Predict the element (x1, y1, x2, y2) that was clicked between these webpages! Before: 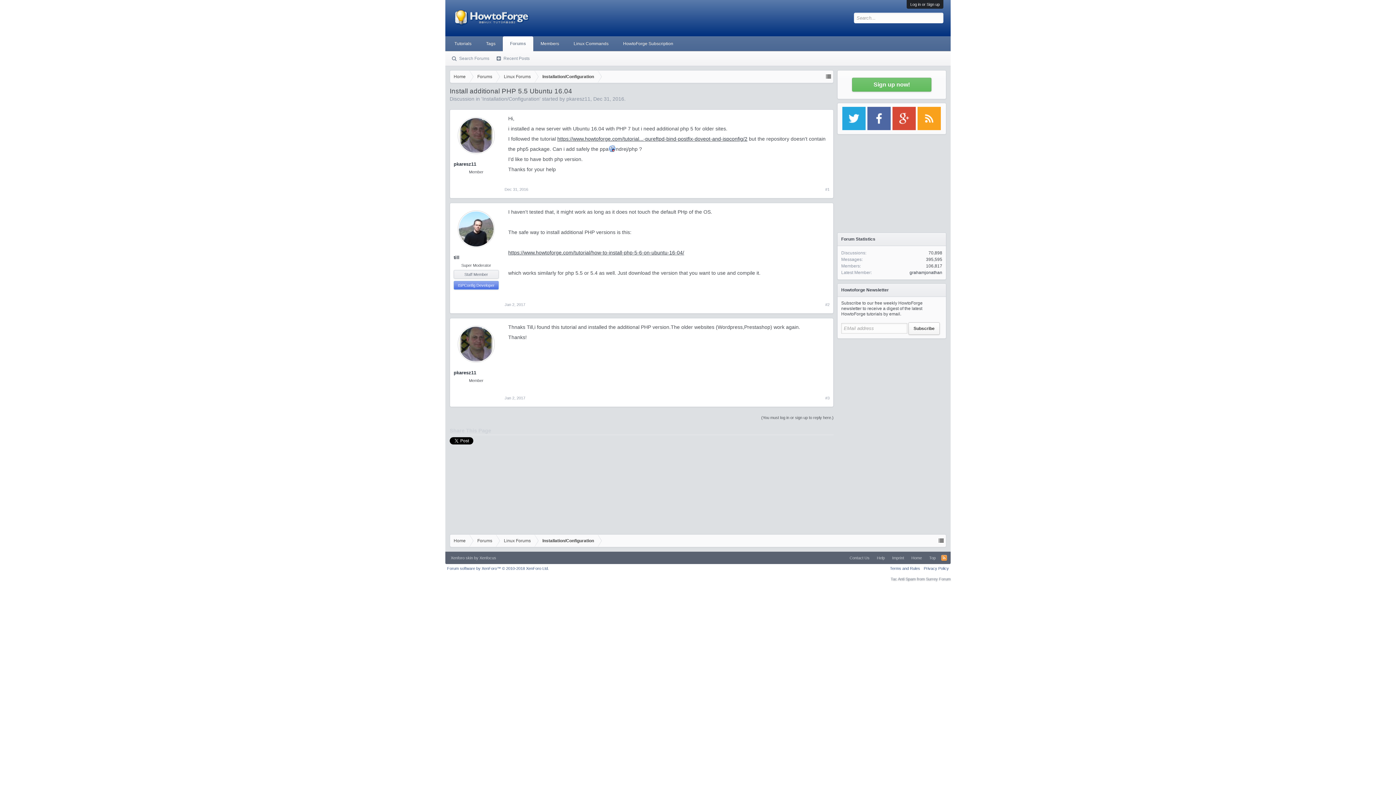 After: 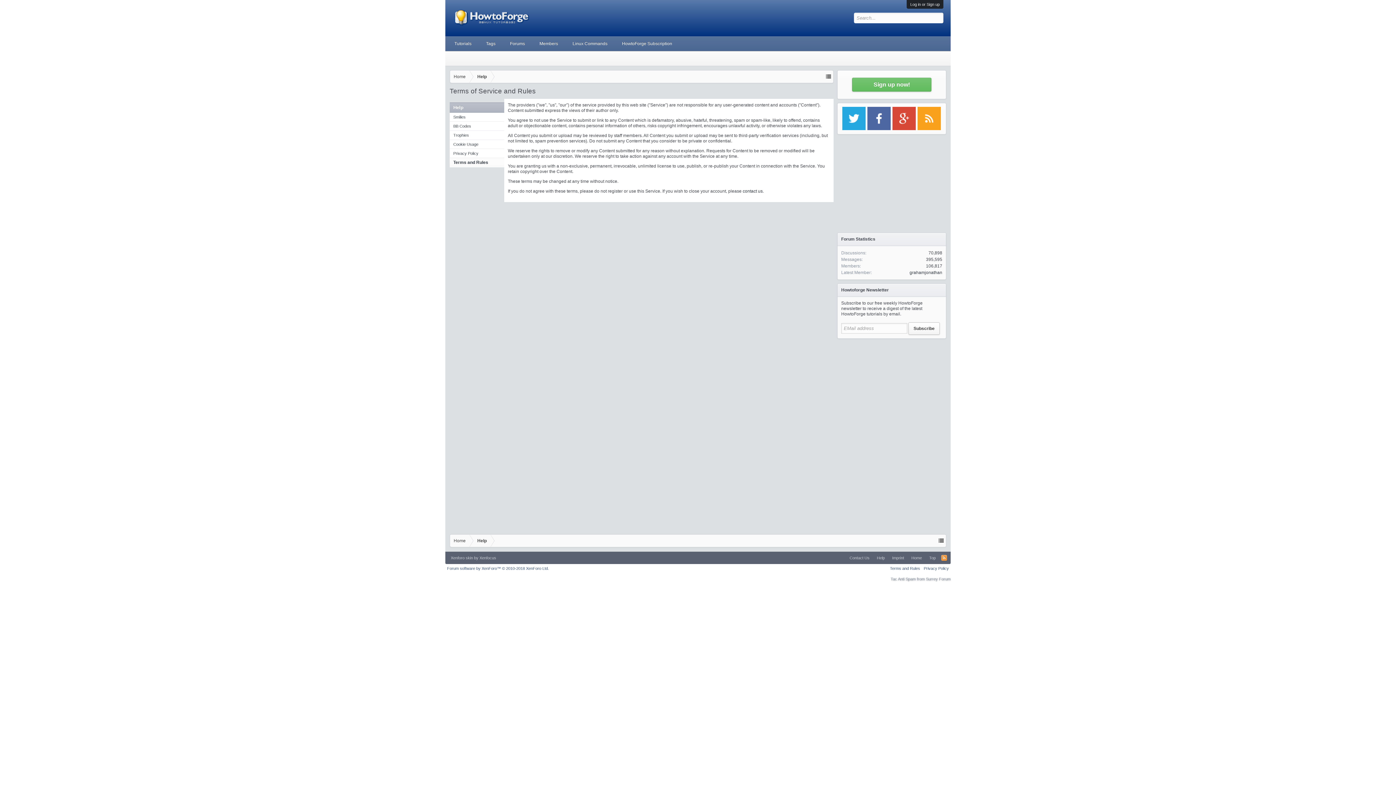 Action: bbox: (890, 566, 920, 570) label: Terms and Rules